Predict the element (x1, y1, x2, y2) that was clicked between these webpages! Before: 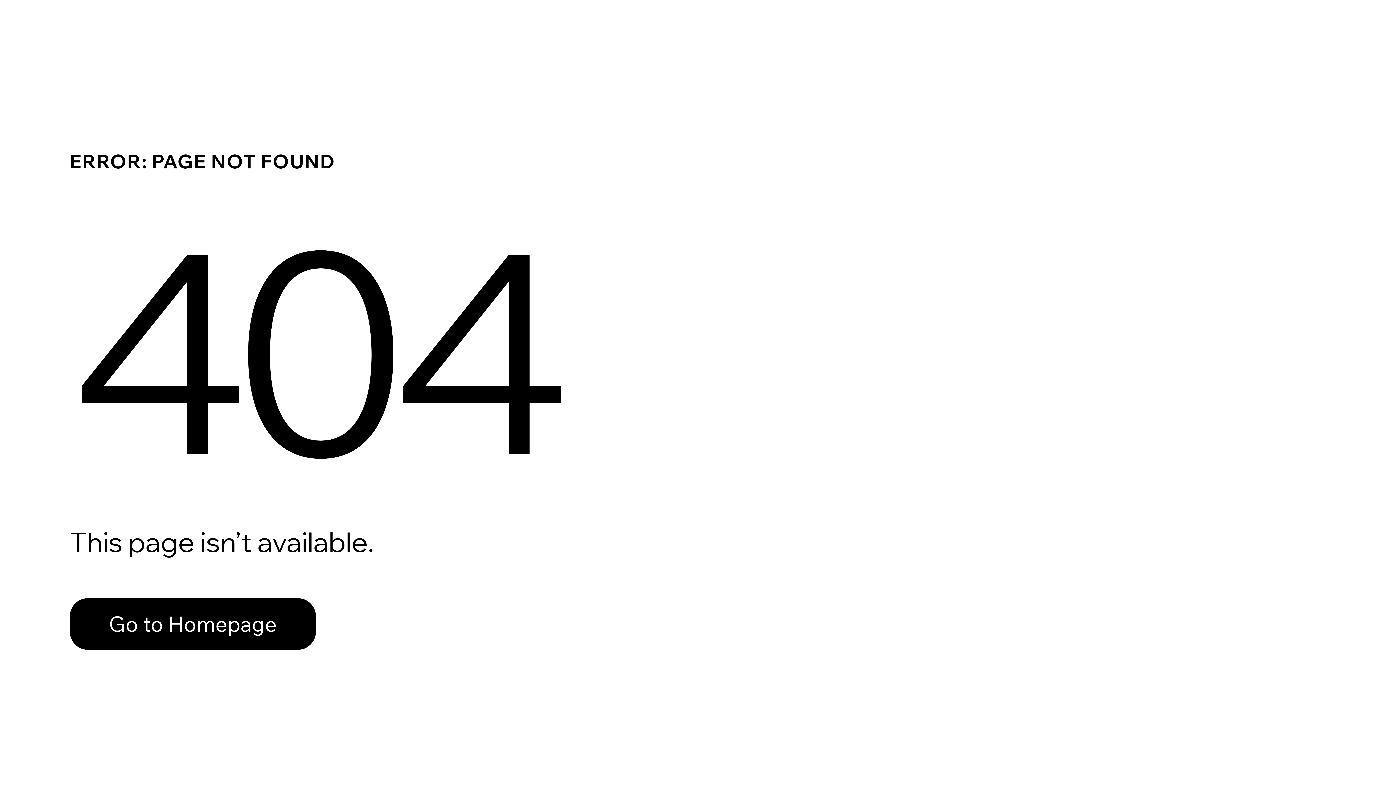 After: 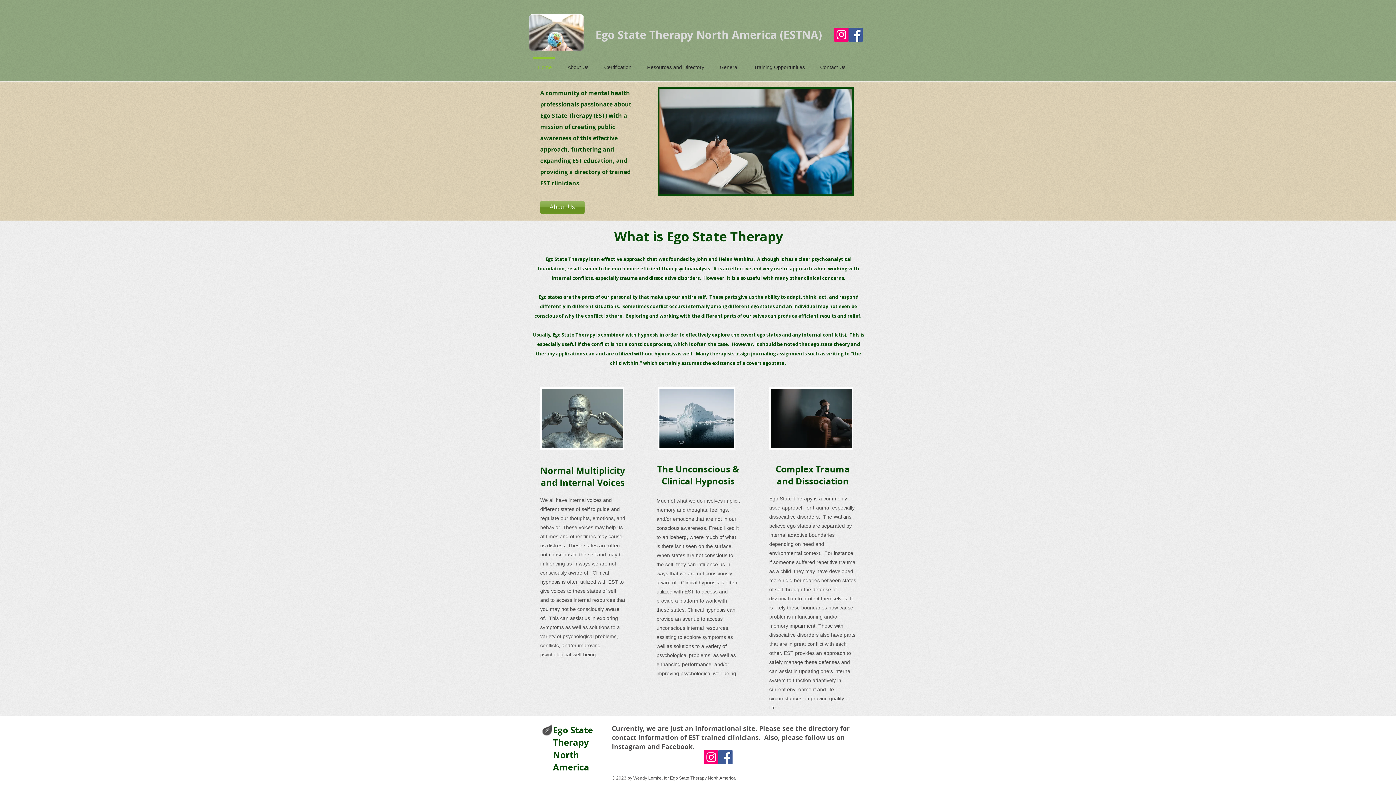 Action: bbox: (69, 598, 316, 650) label: Go to Homepage